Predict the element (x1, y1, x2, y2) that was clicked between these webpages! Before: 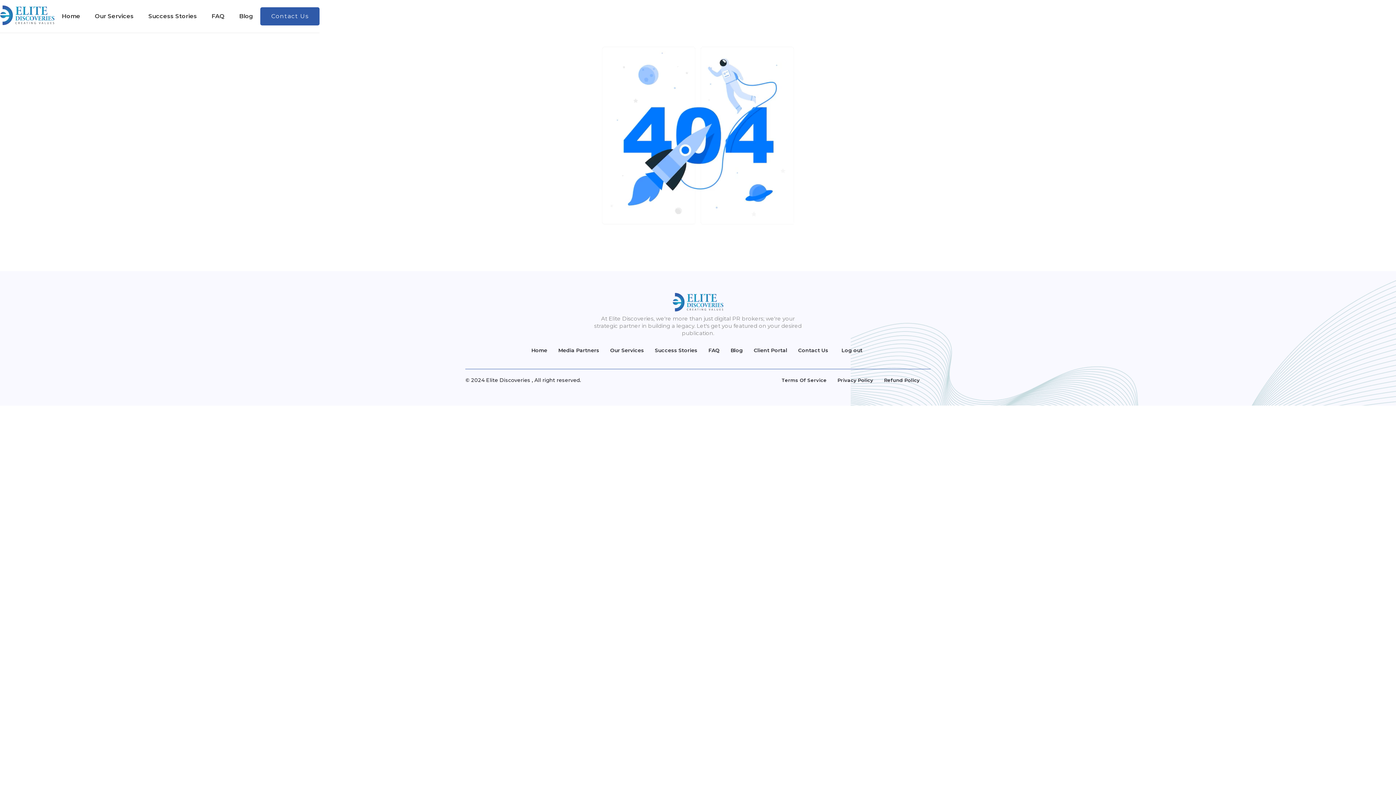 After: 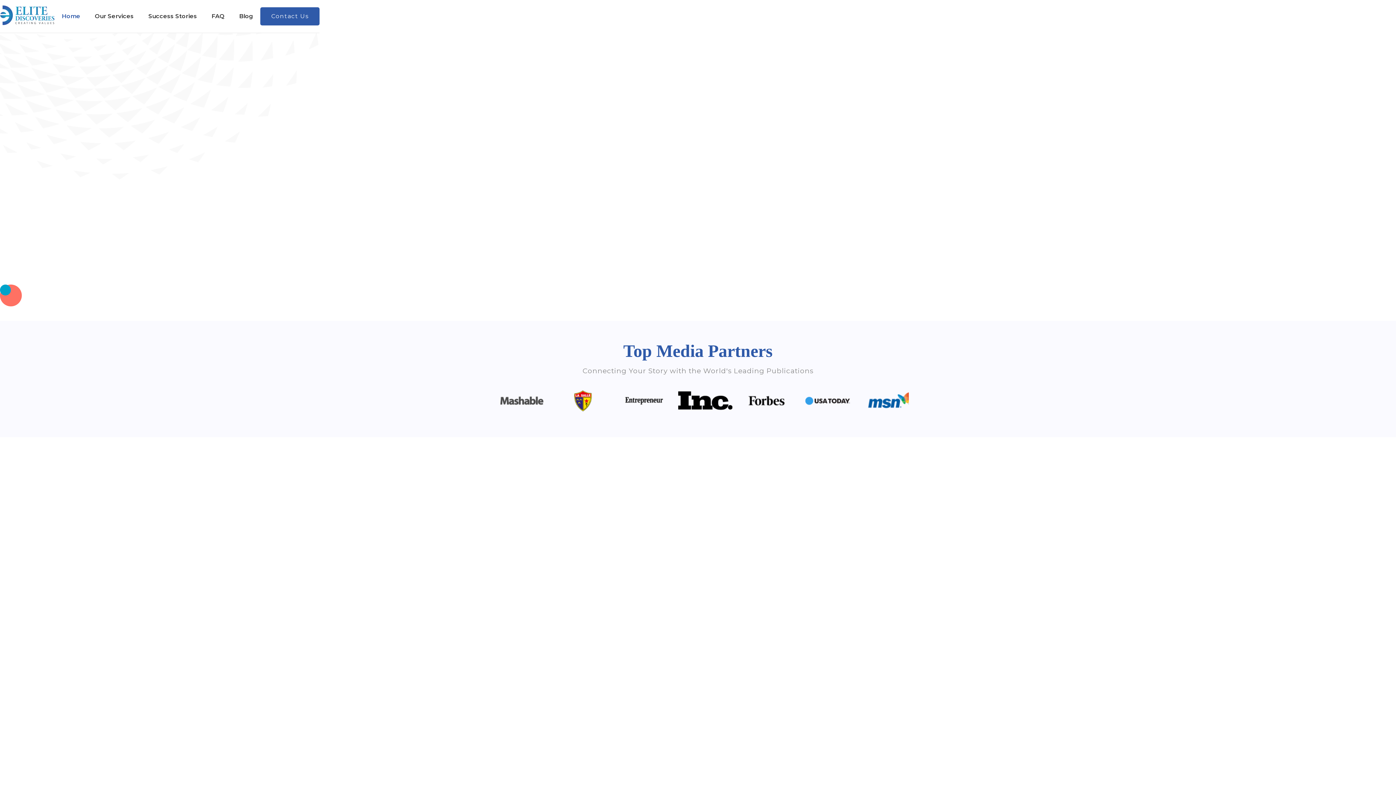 Action: bbox: (531, 346, 547, 354) label: Home